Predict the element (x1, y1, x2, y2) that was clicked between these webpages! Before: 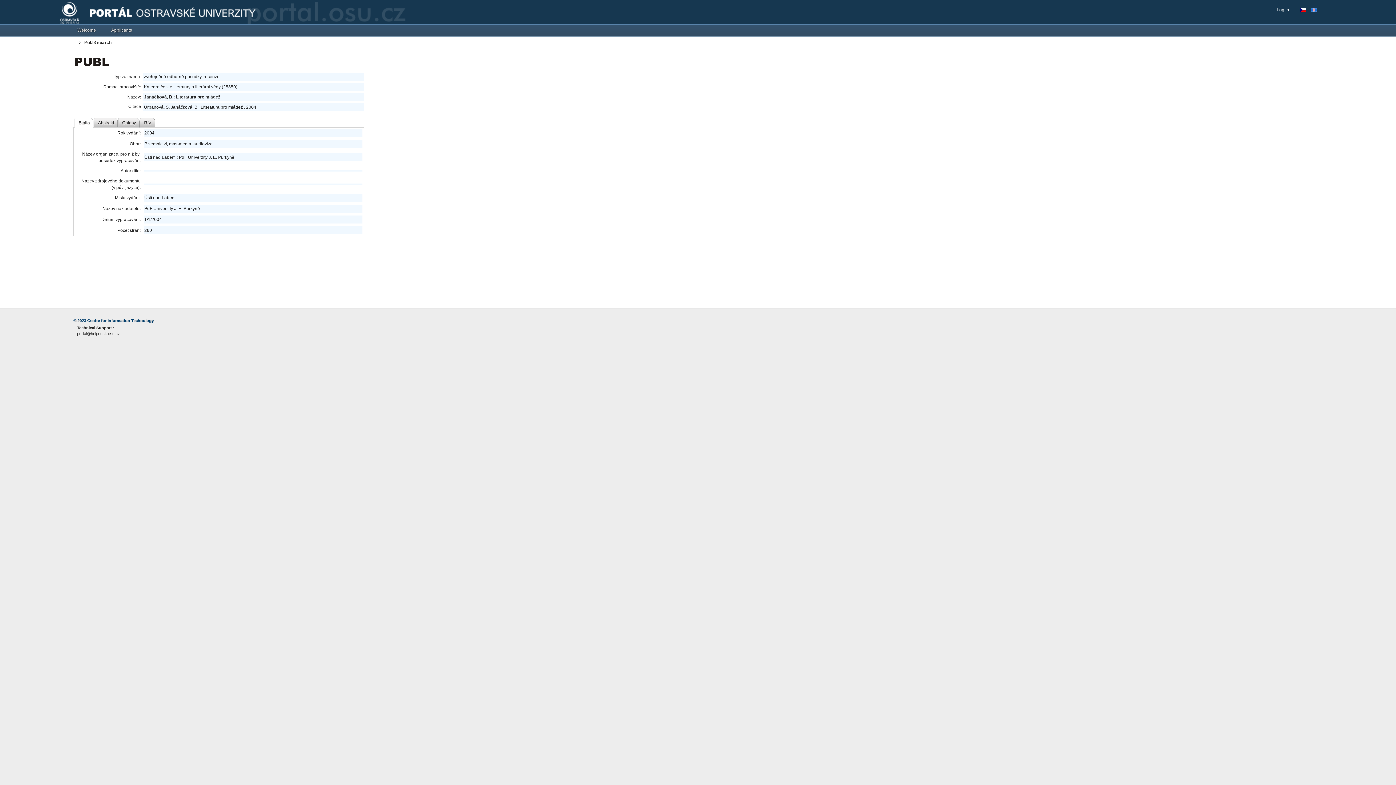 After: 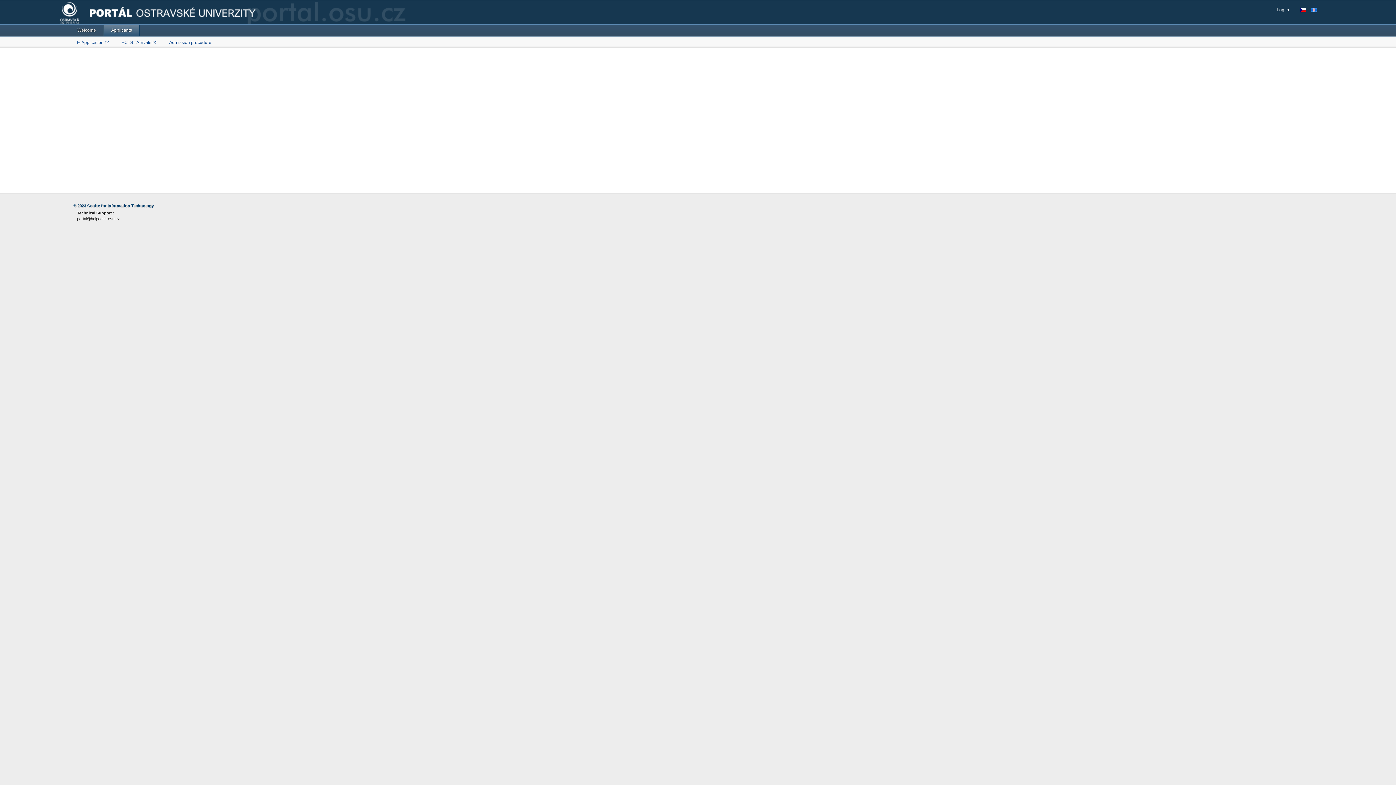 Action: label: Applicants bbox: (103, 24, 139, 35)